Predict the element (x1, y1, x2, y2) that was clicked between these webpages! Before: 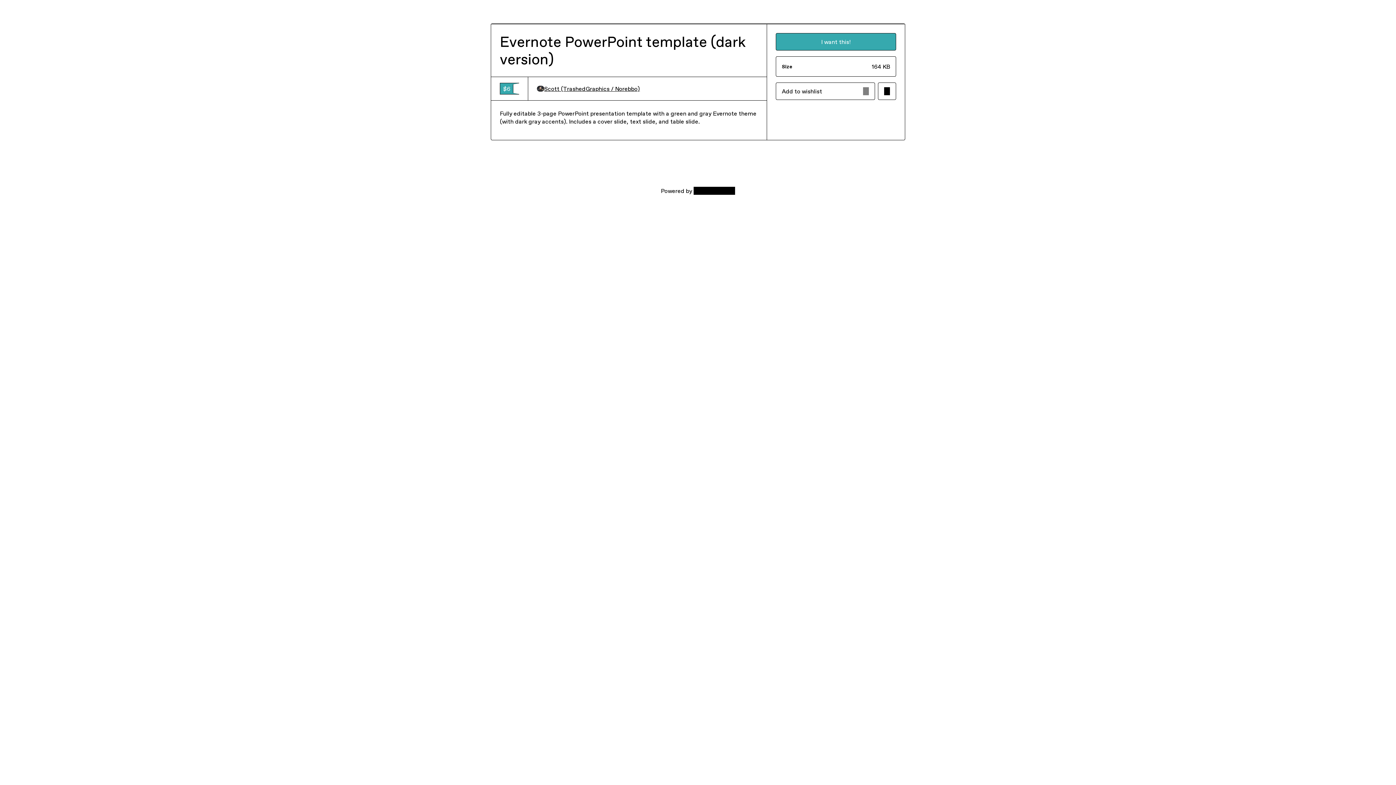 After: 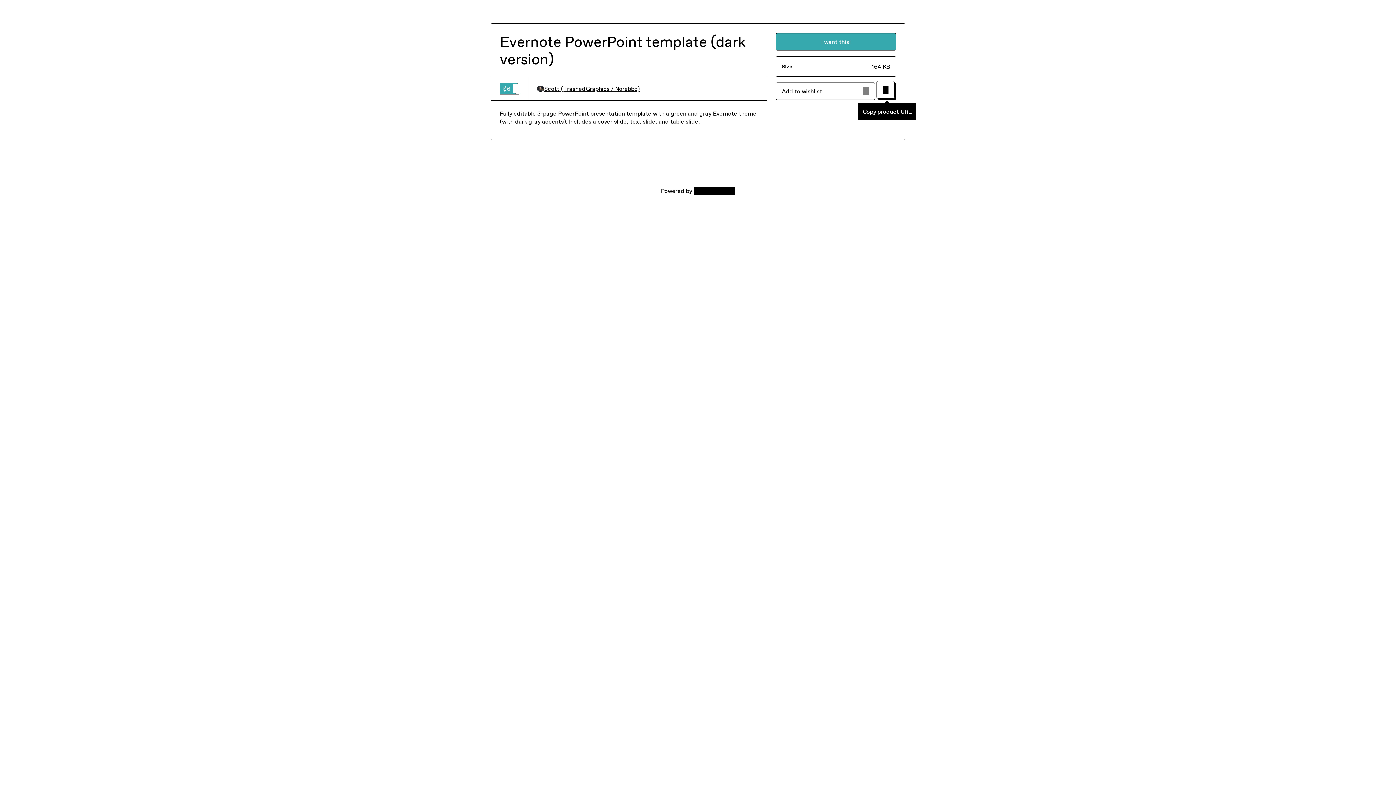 Action: bbox: (878, 82, 896, 100) label: Copy product URL